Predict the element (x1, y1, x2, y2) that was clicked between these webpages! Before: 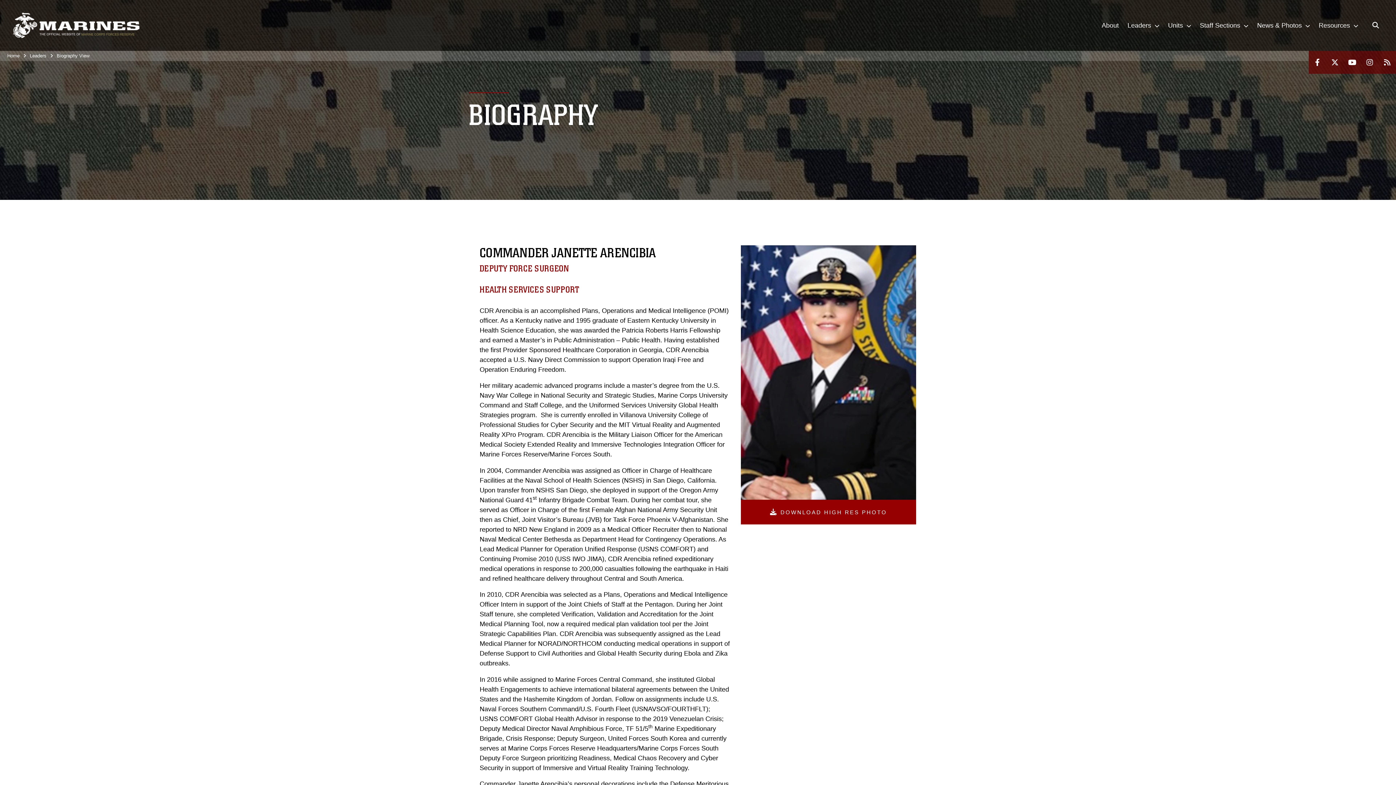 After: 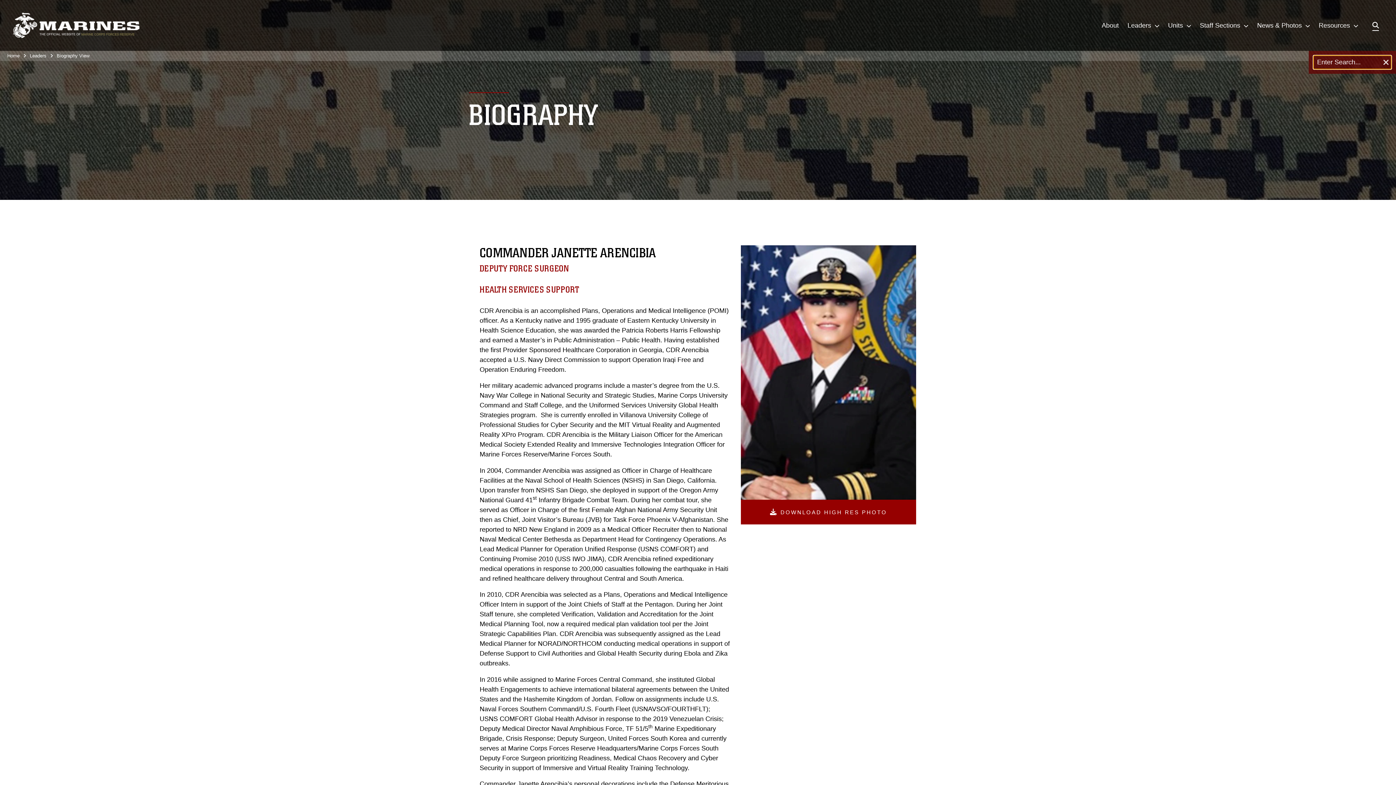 Action: label: Open search pane bbox: (1368, 0, 1383, 50)